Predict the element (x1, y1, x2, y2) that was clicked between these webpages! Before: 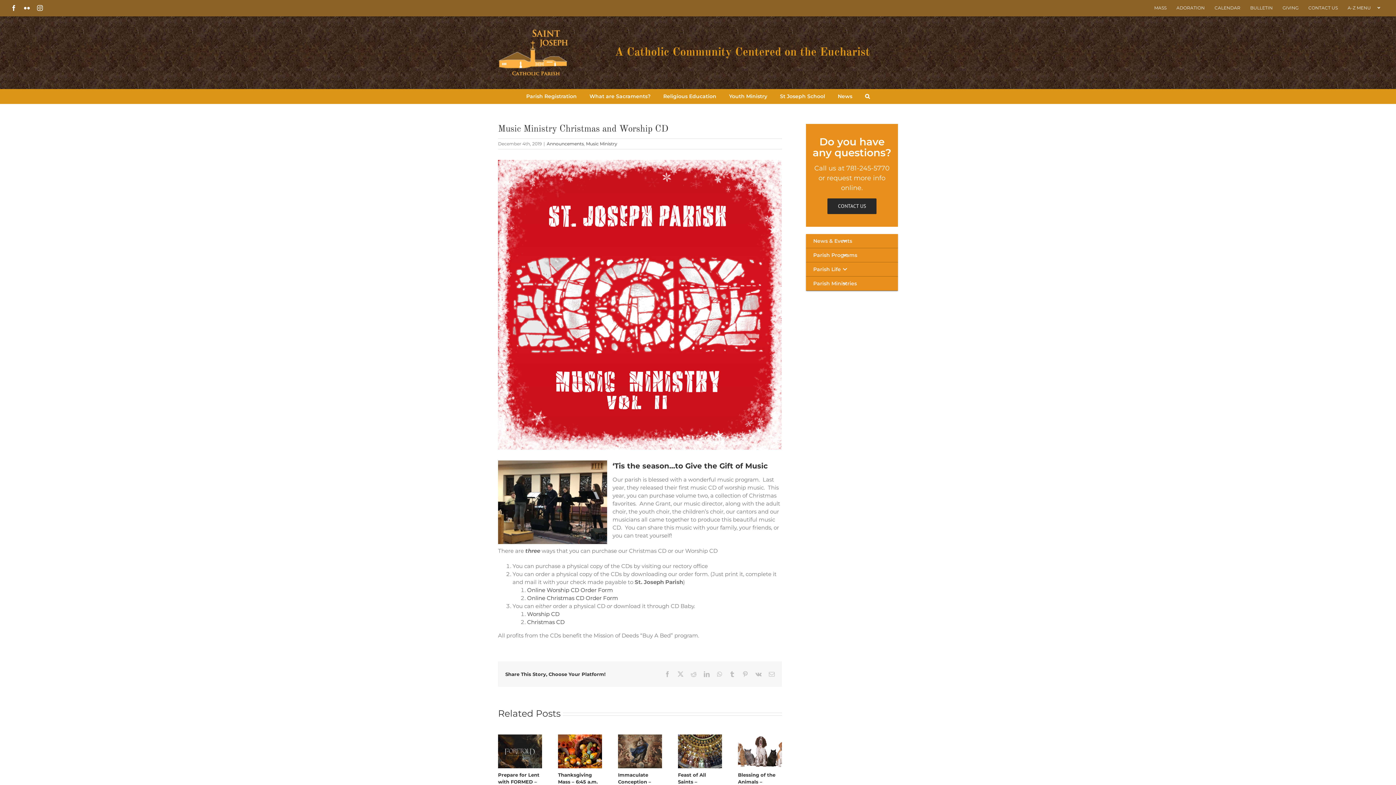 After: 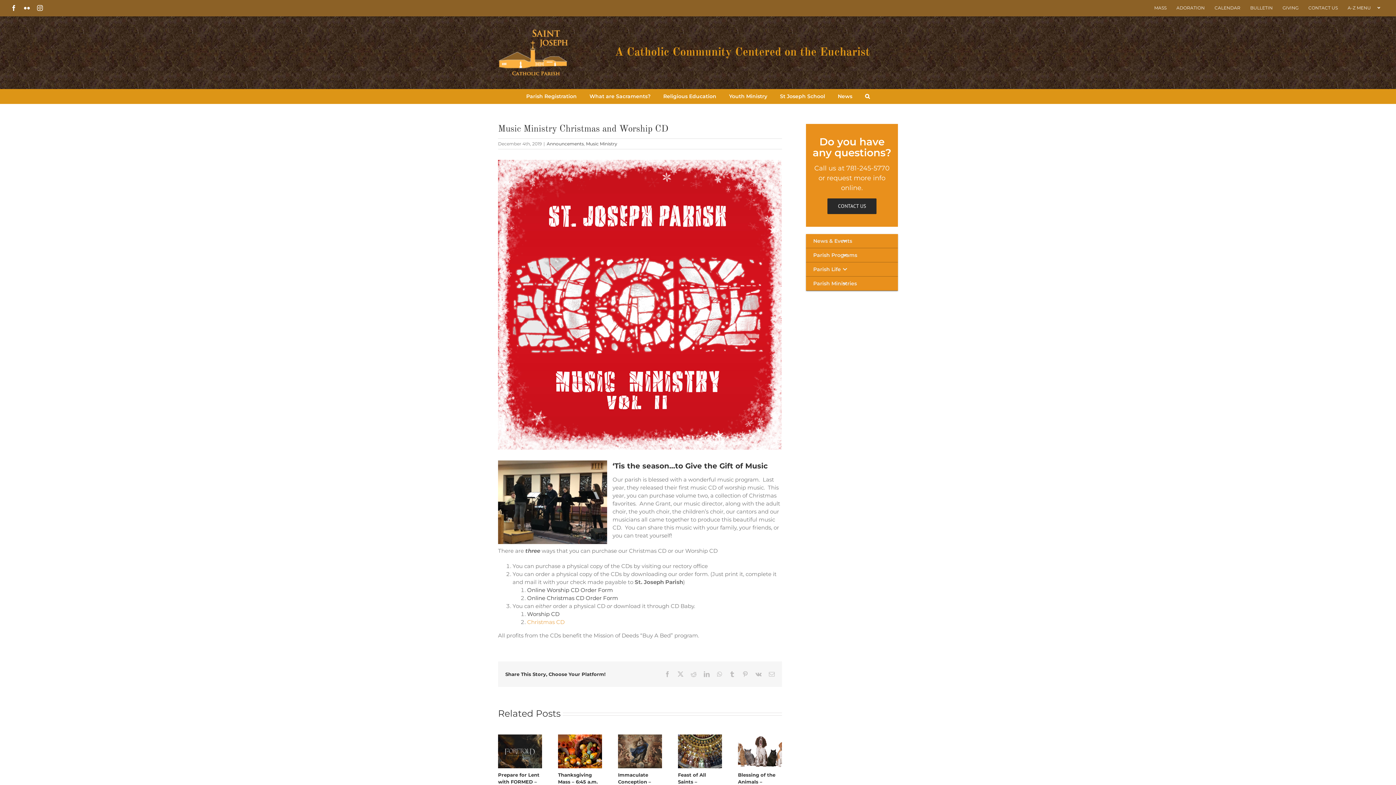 Action: bbox: (527, 619, 564, 625) label: Christmas CD